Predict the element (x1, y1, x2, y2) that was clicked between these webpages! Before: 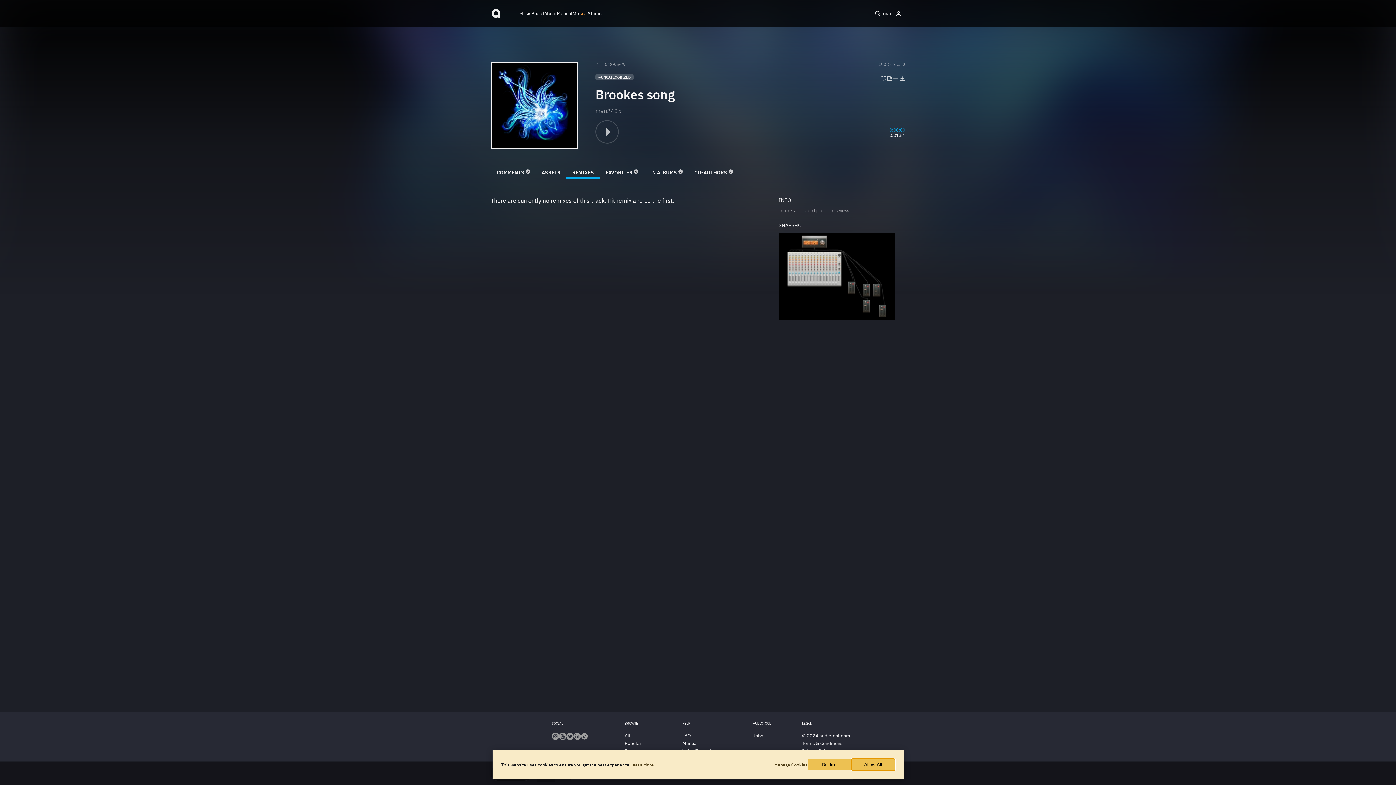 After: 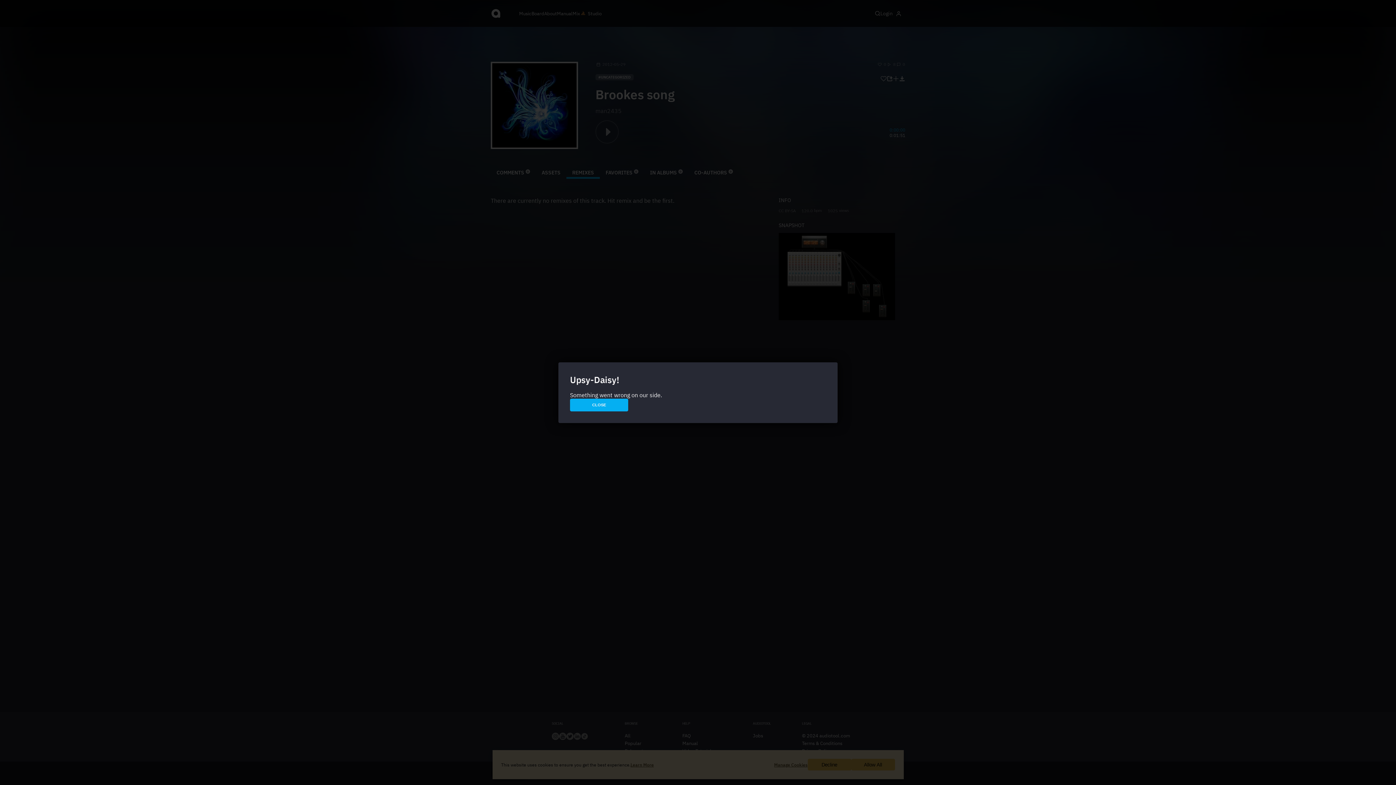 Action: bbox: (886, 75, 893, 83)